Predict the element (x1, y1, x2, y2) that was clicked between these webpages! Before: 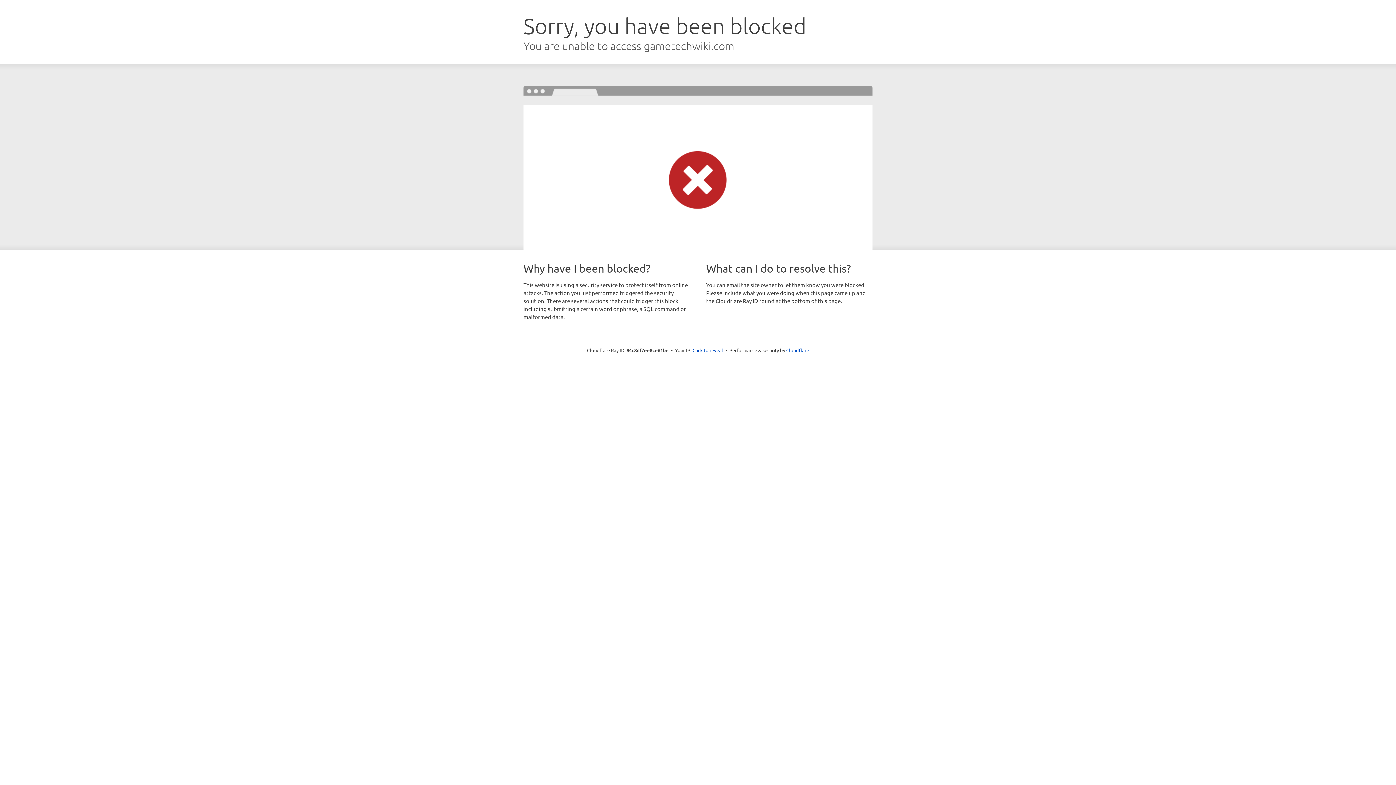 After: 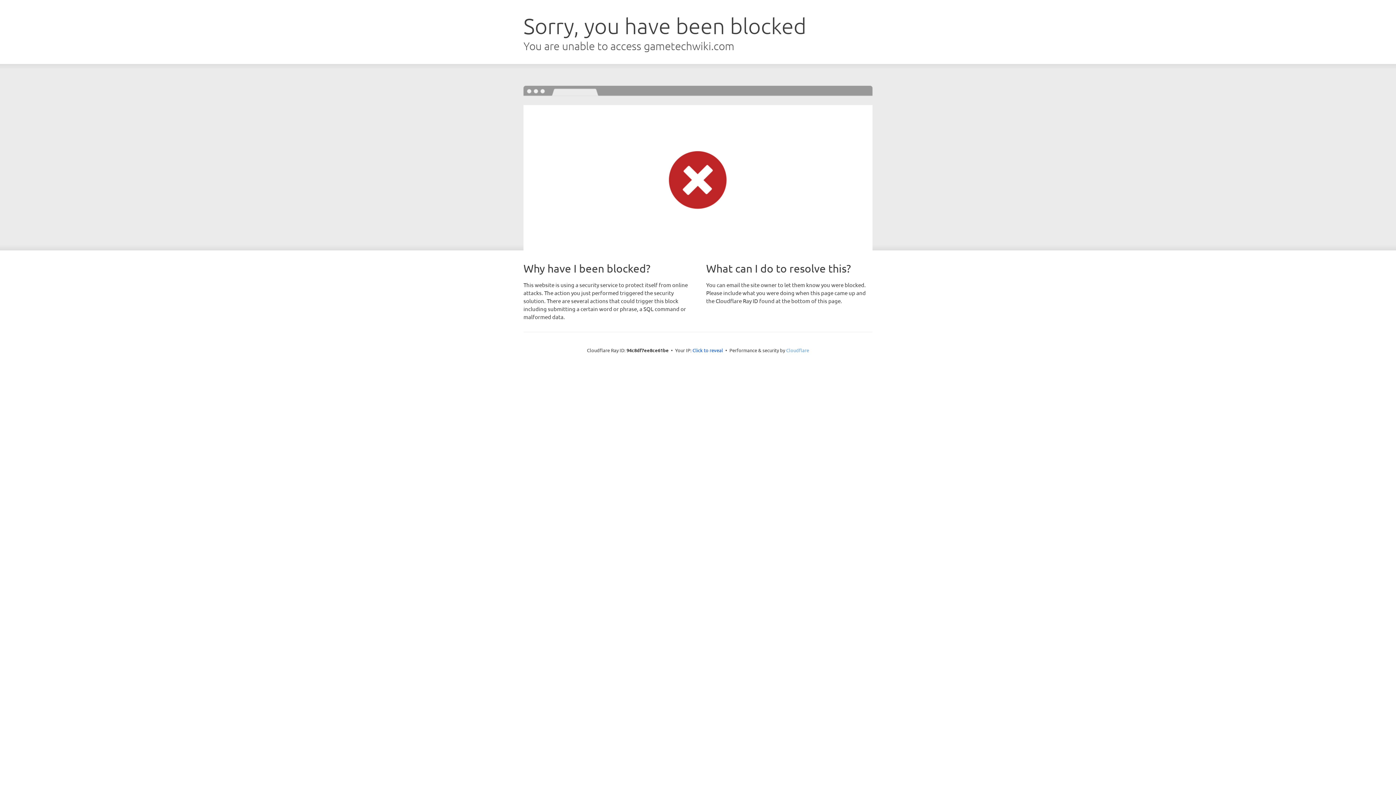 Action: bbox: (786, 347, 809, 353) label: Cloudflare